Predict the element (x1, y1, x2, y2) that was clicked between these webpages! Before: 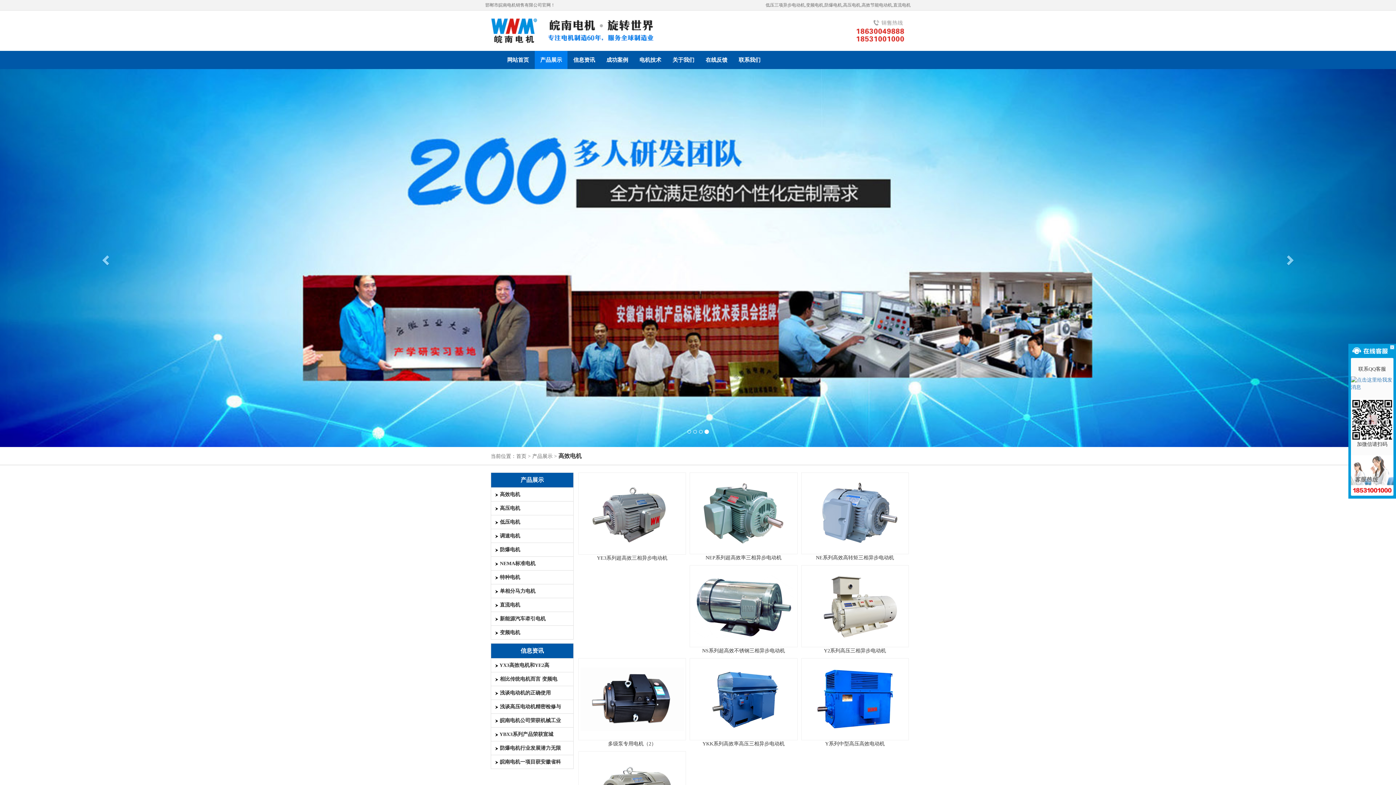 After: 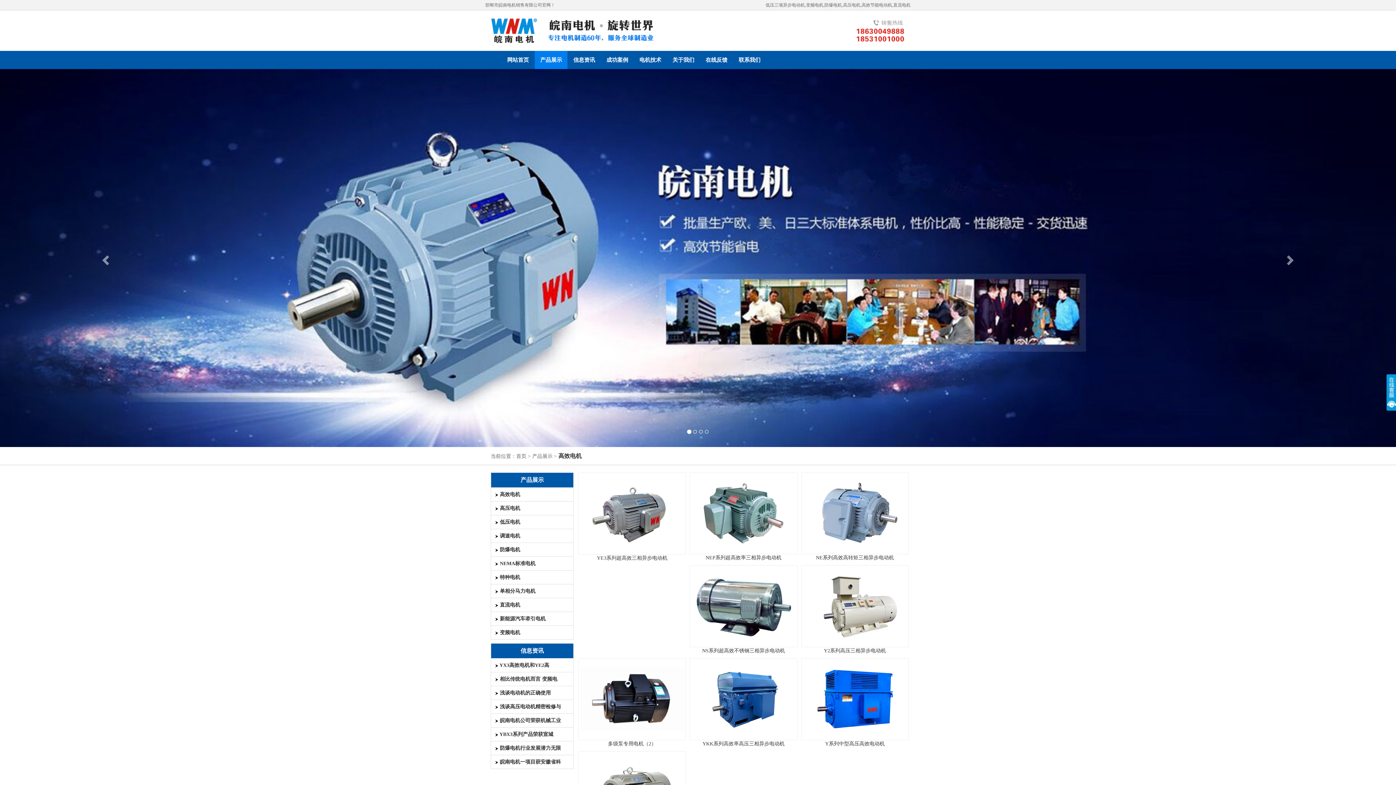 Action: bbox: (1390, 345, 1394, 349)